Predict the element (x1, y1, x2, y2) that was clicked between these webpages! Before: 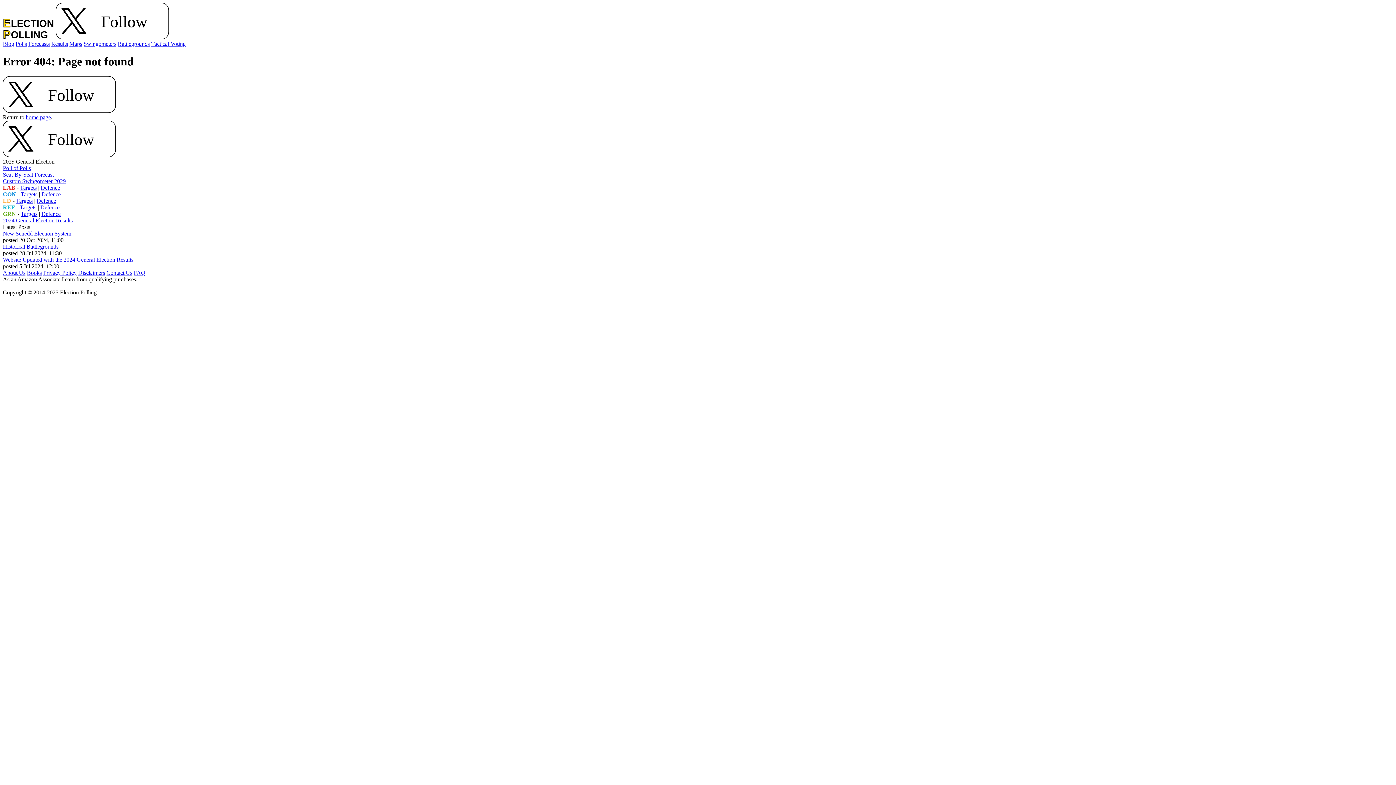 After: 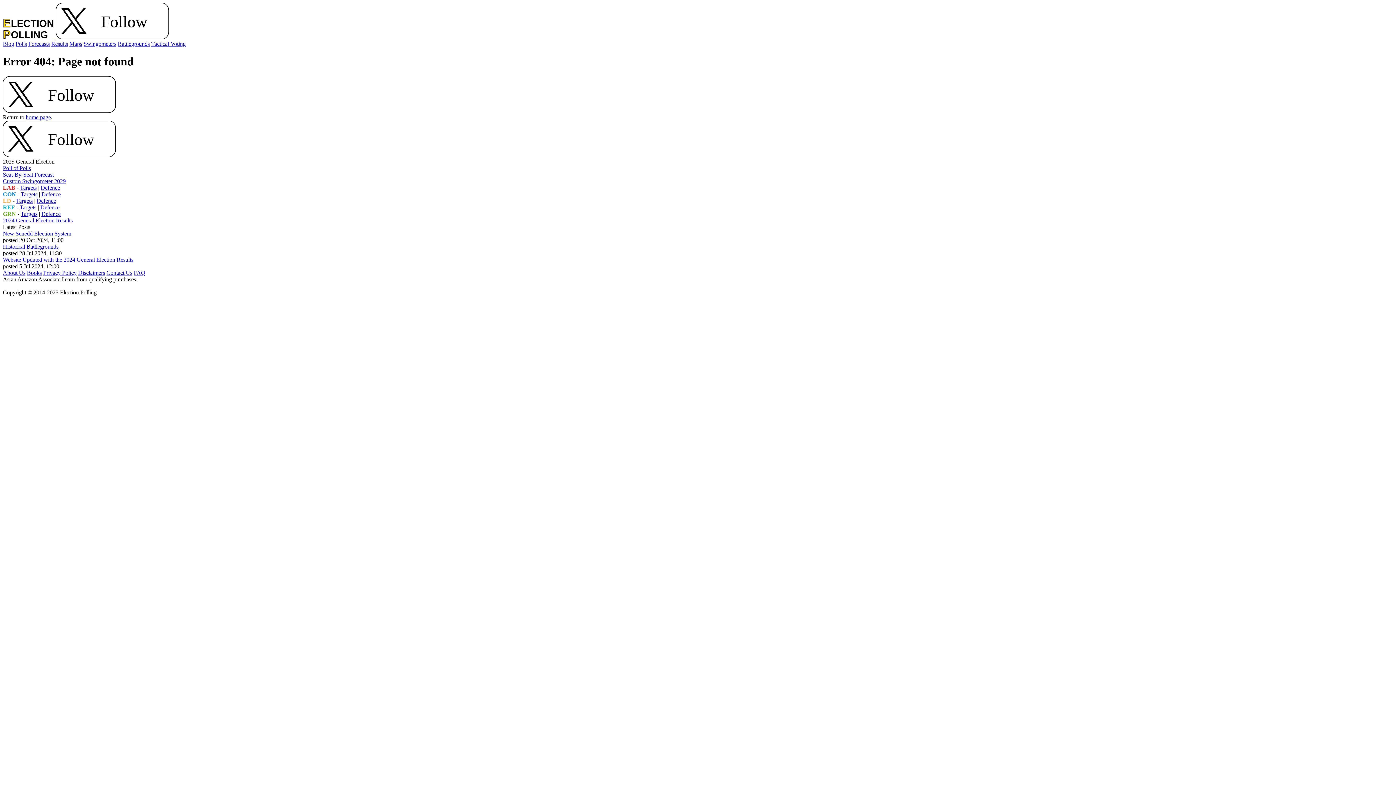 Action: bbox: (78, 269, 105, 275) label: Disclaimers